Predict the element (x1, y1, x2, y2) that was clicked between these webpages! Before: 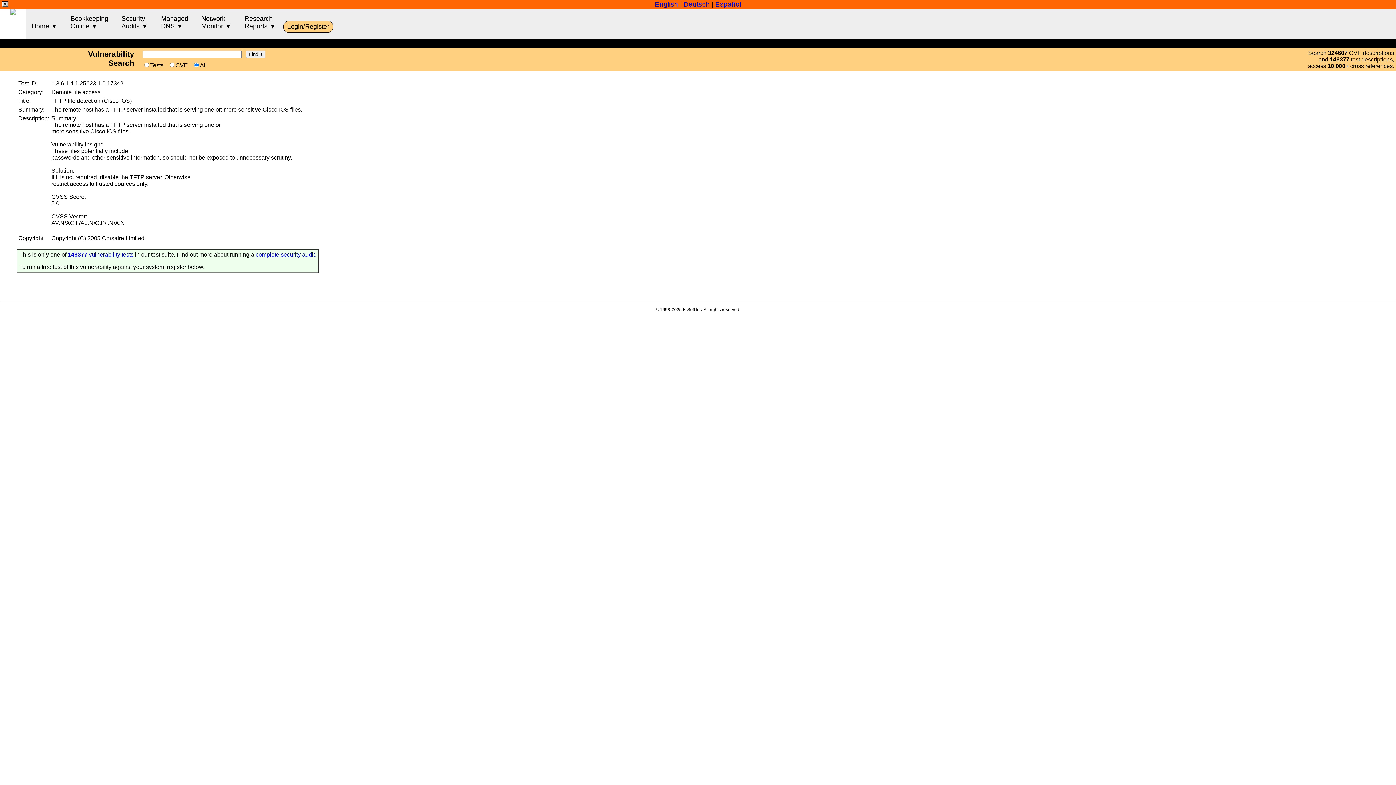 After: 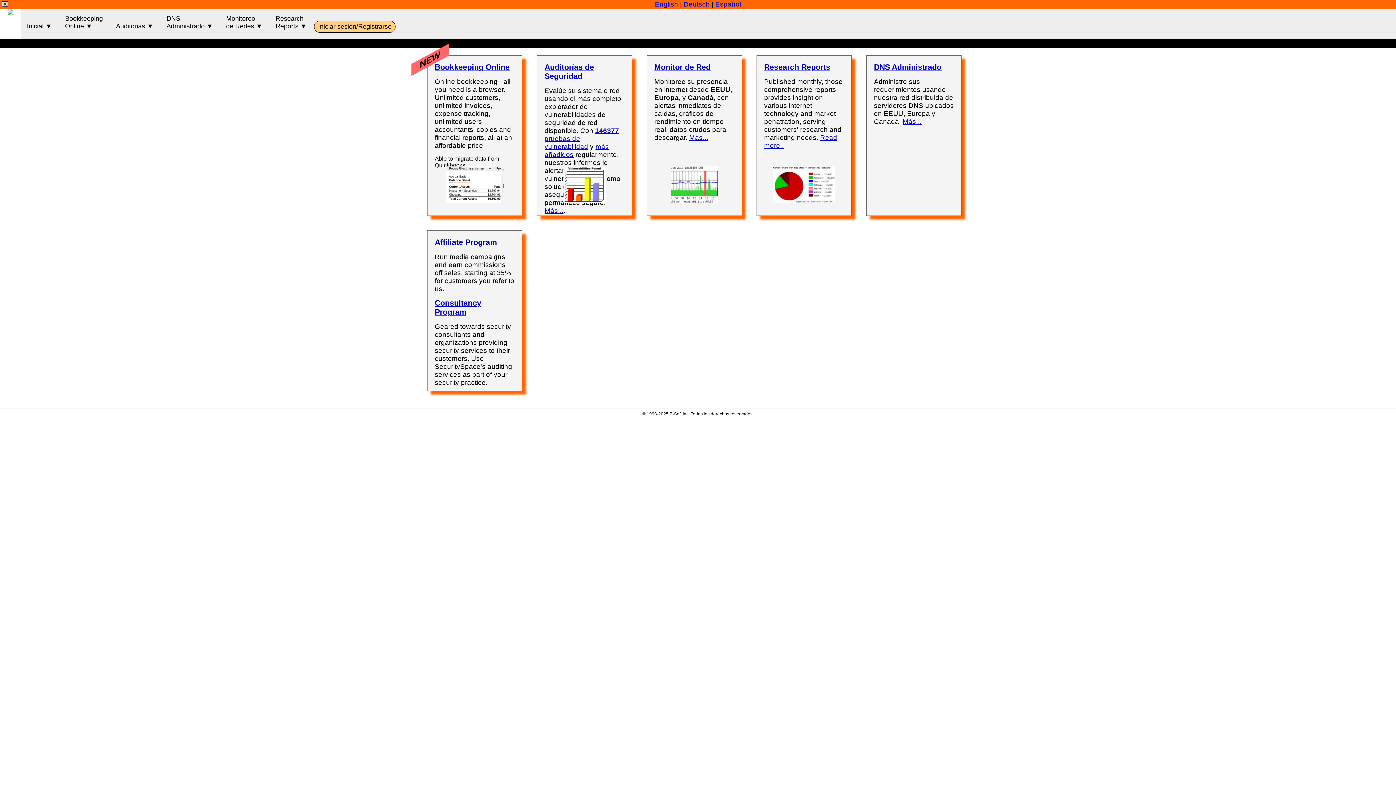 Action: bbox: (715, 0, 741, 8) label: Español